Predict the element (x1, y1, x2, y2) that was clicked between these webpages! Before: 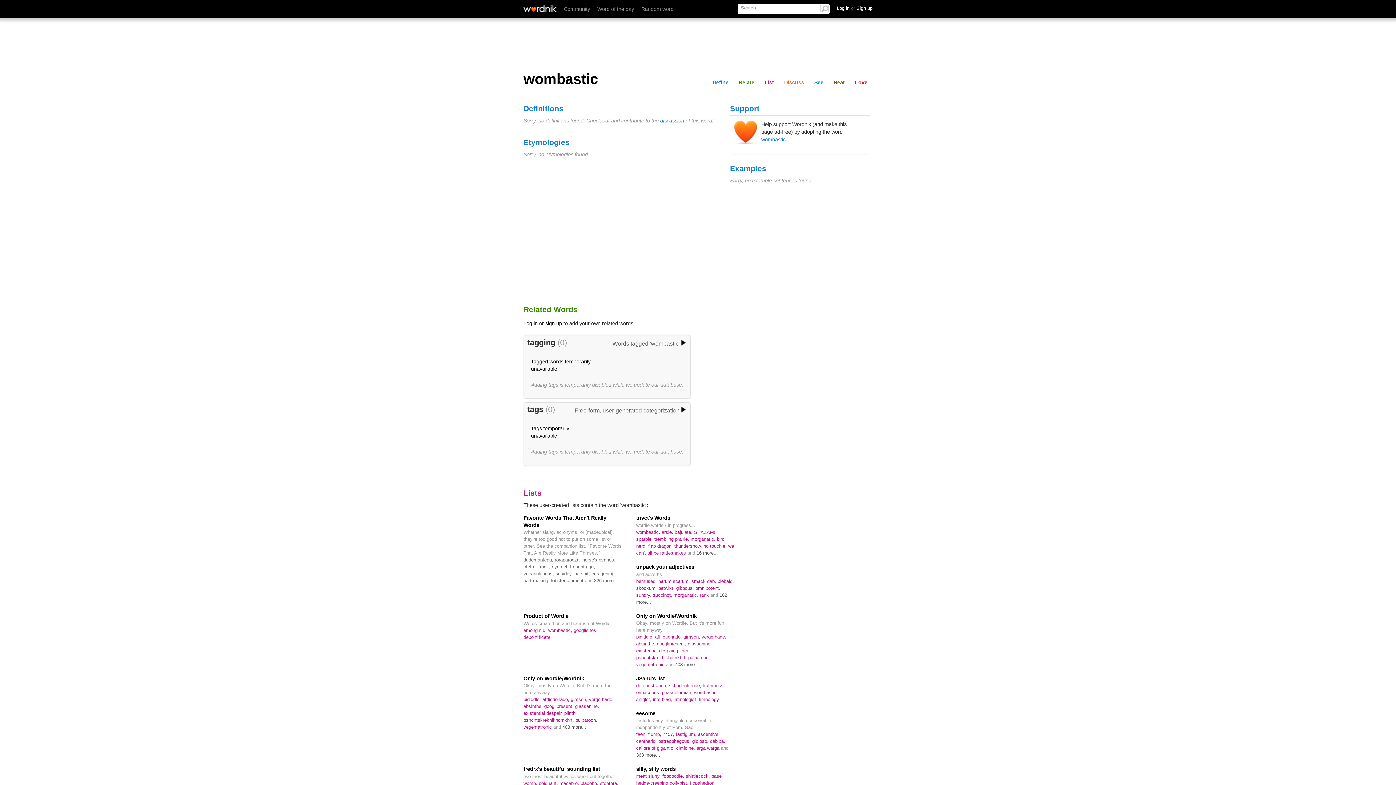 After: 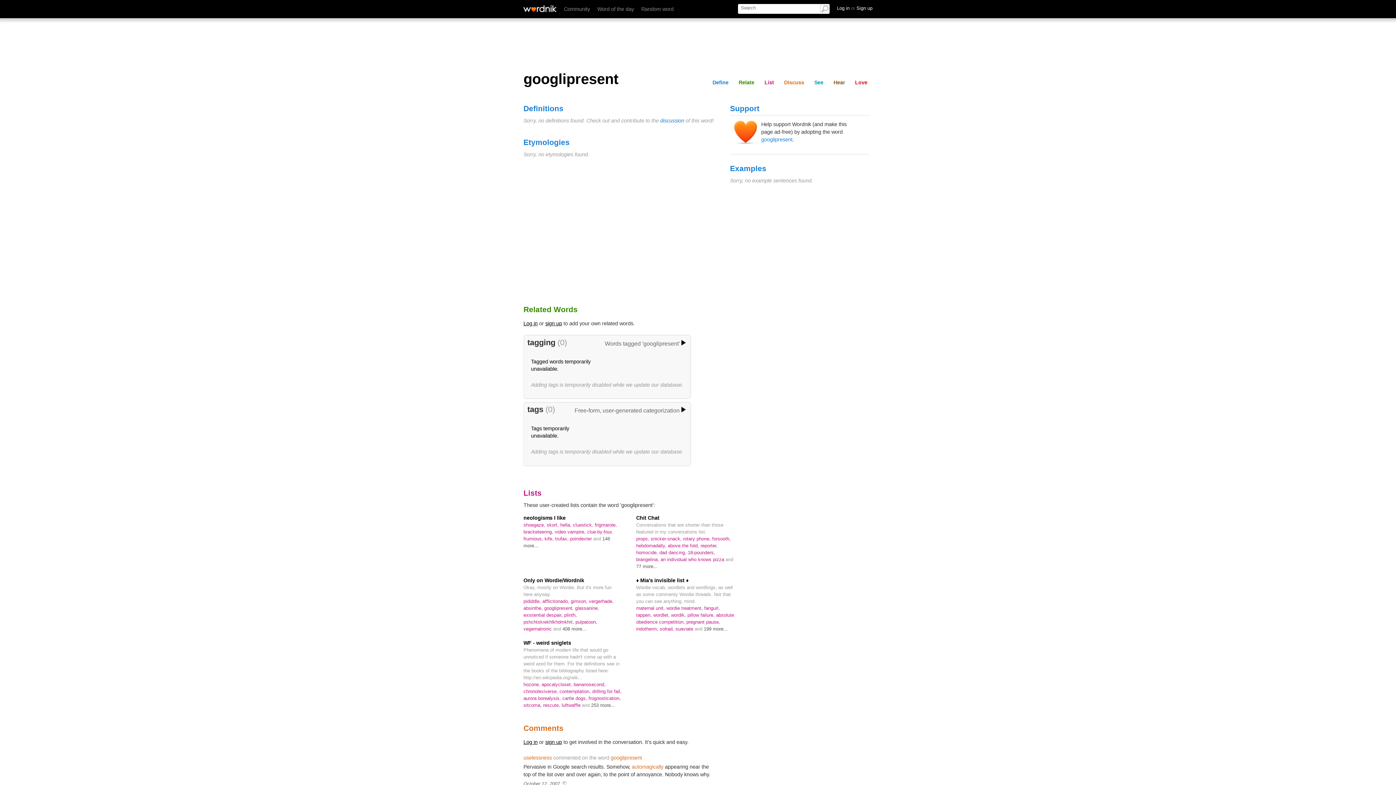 Action: bbox: (657, 641, 688, 646) label: googlipresent, 